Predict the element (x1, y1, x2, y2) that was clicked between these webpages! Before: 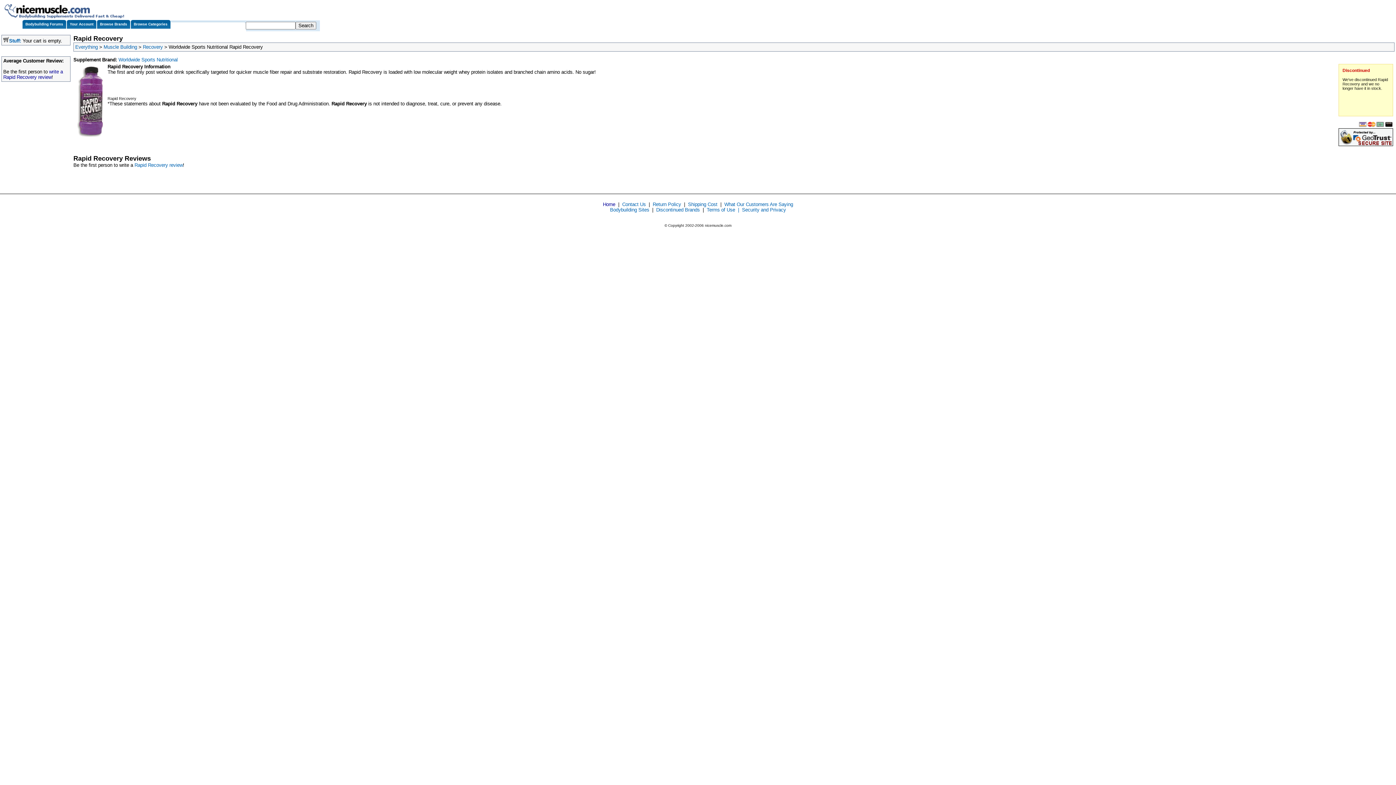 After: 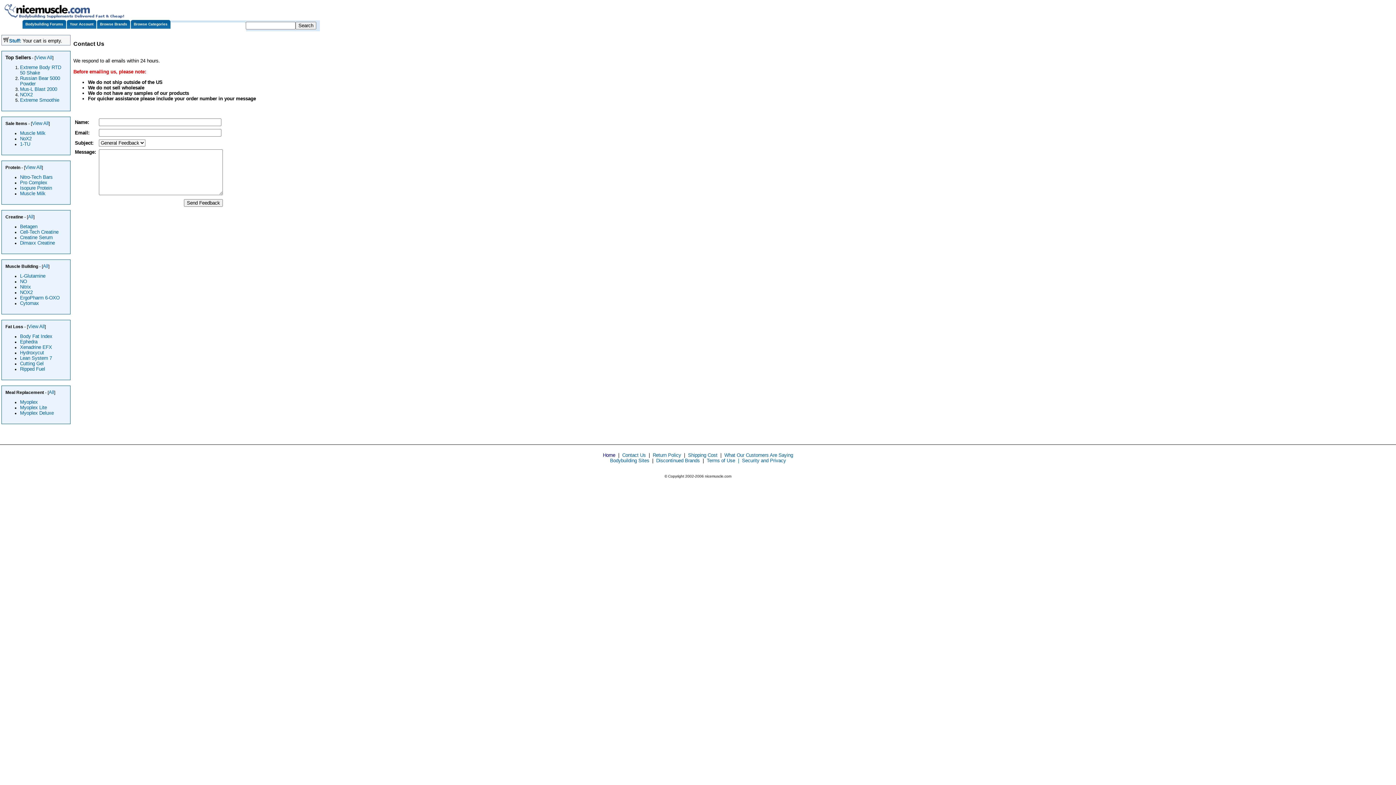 Action: bbox: (622, 201, 646, 207) label: Contact Us